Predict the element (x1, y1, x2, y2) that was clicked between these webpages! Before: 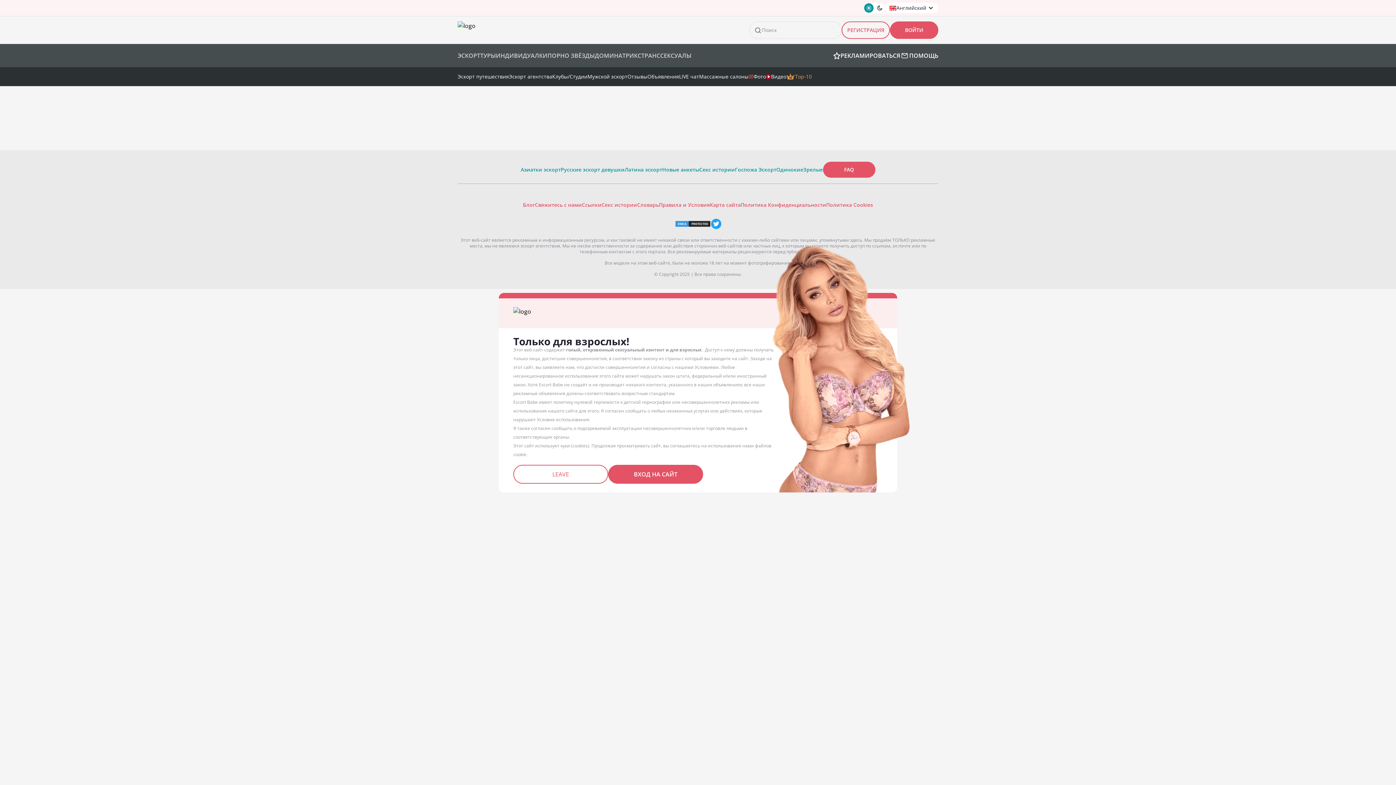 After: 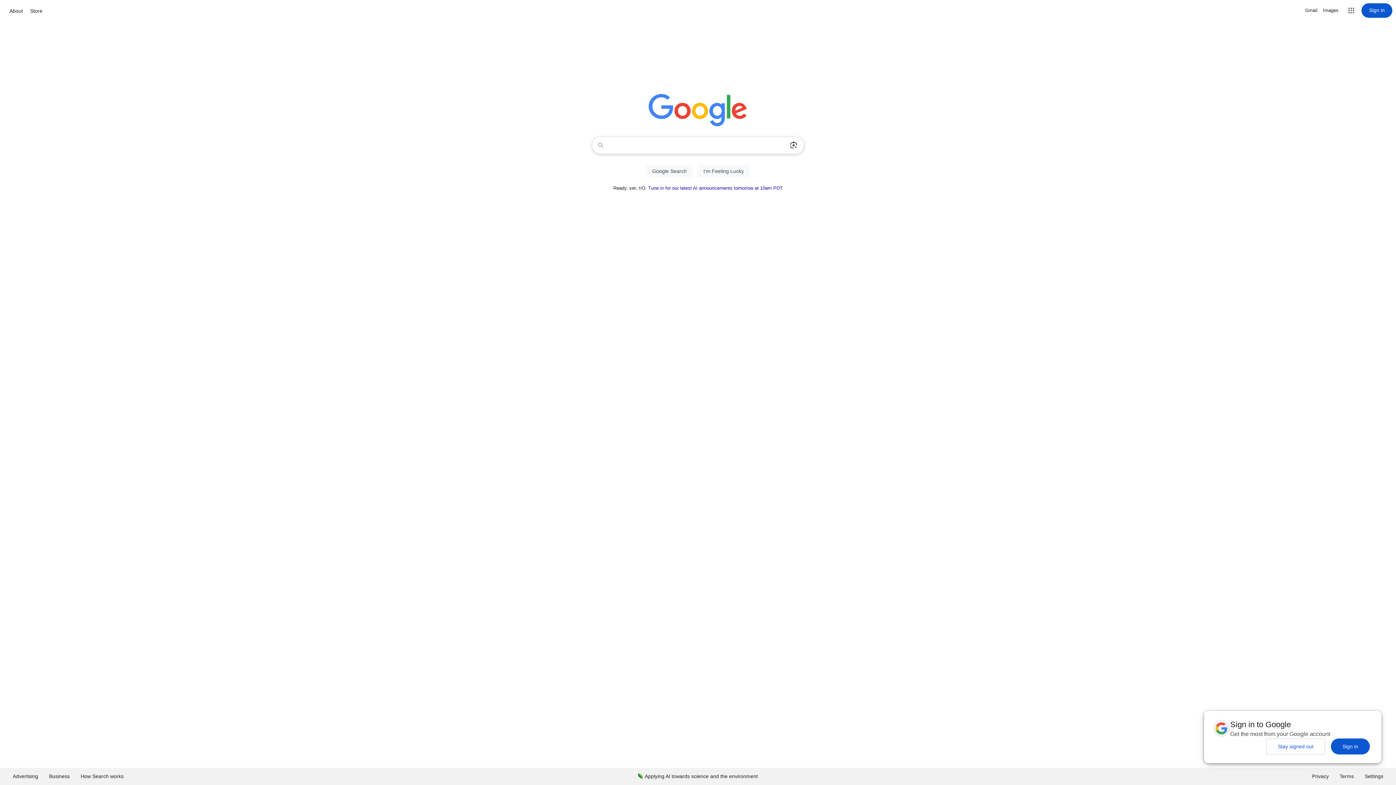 Action: bbox: (513, 464, 608, 483) label: LEAVE